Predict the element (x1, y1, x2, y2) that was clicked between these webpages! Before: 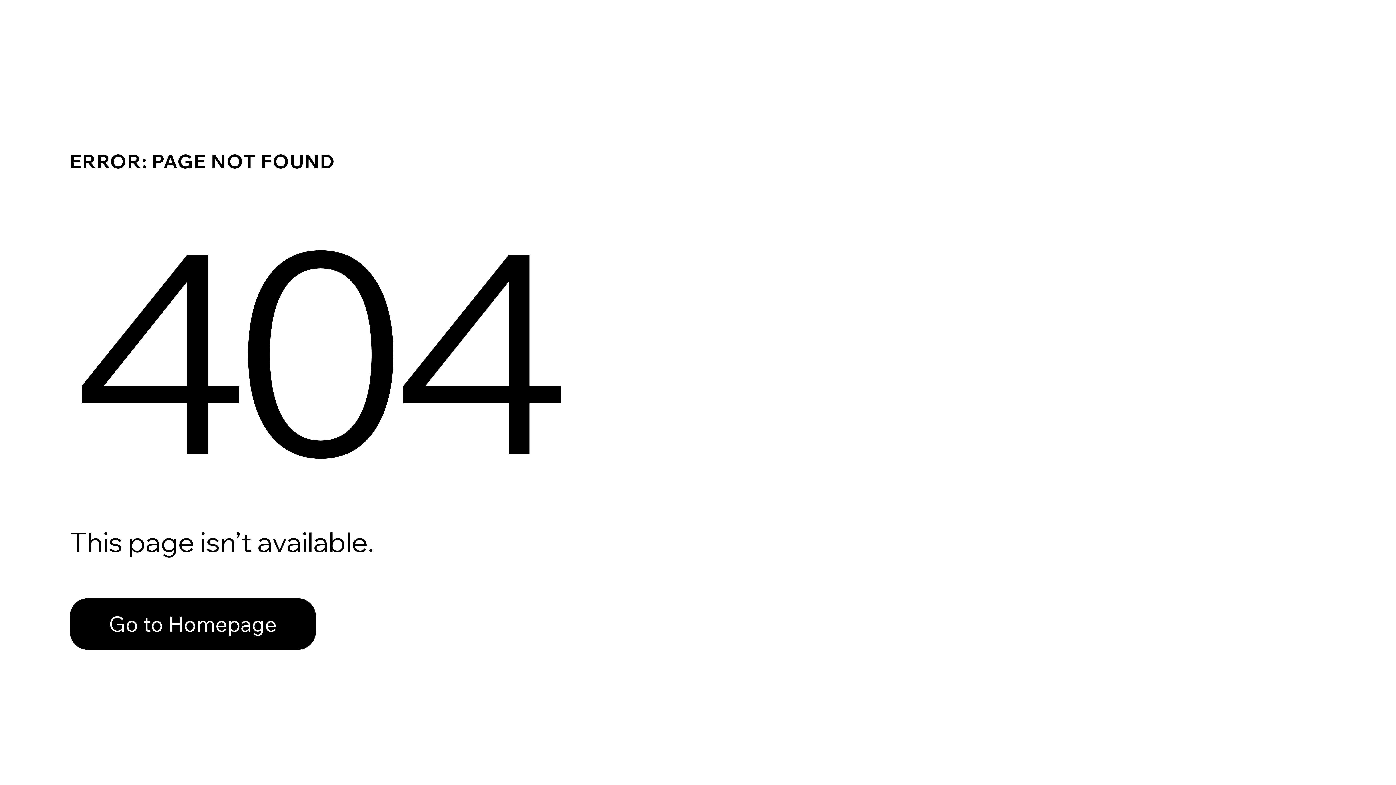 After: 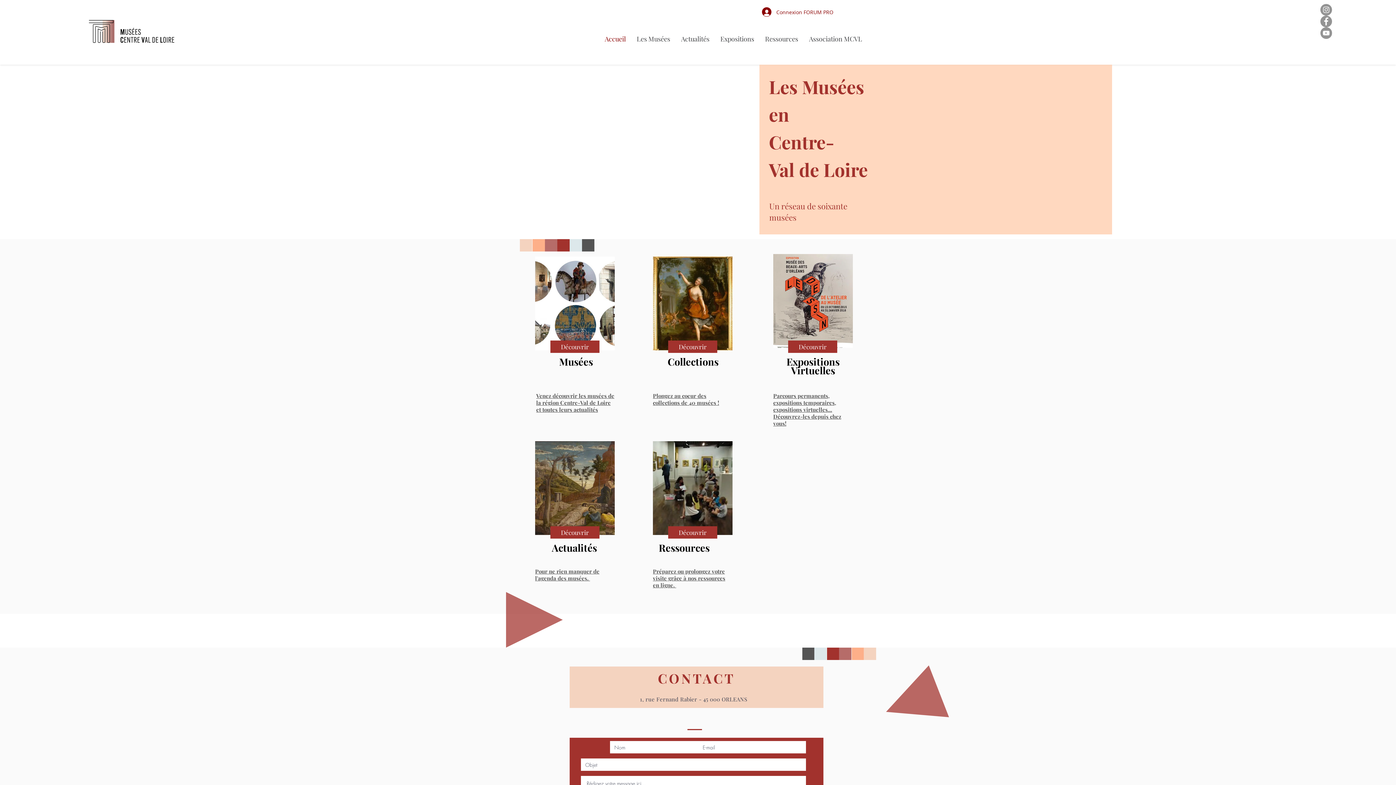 Action: label: Go to Homepage bbox: (69, 582, 768, 659)